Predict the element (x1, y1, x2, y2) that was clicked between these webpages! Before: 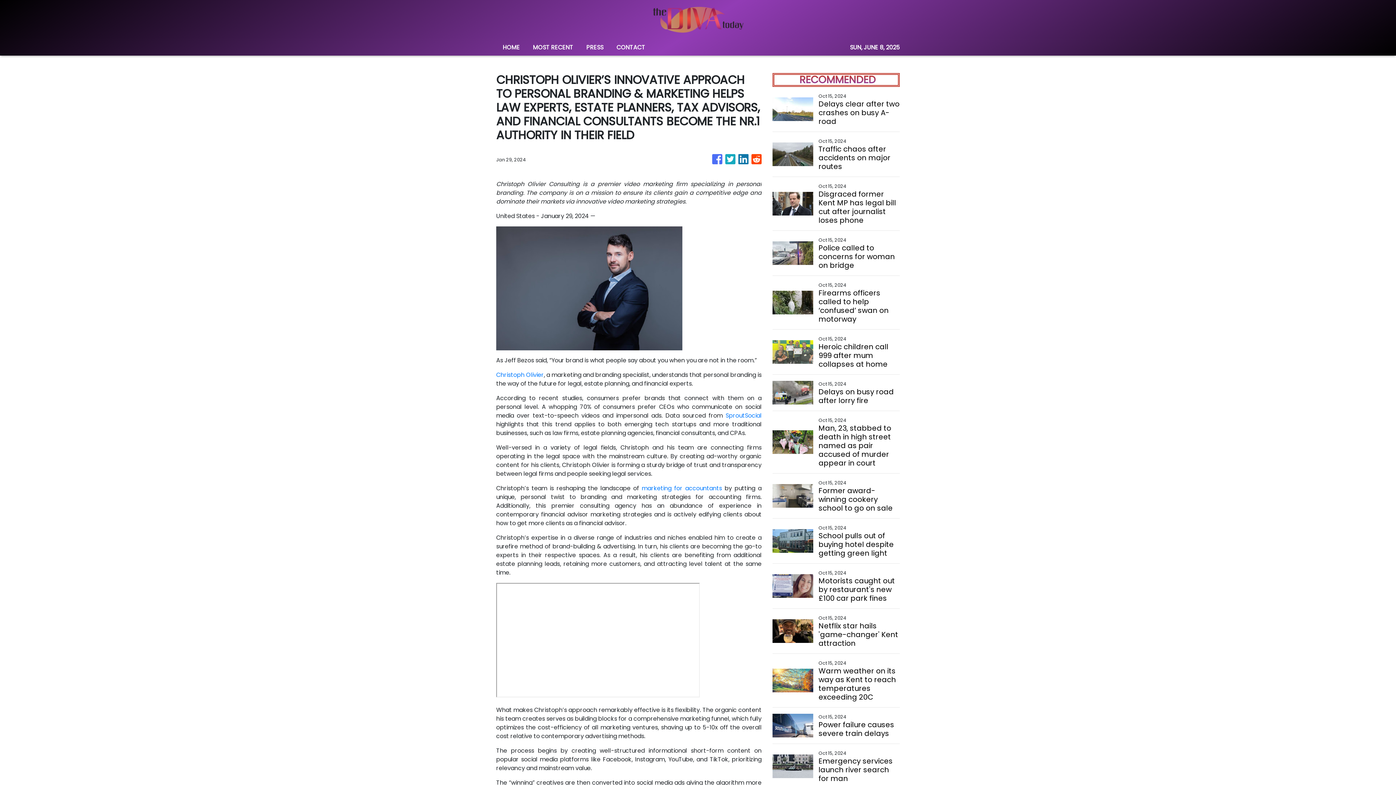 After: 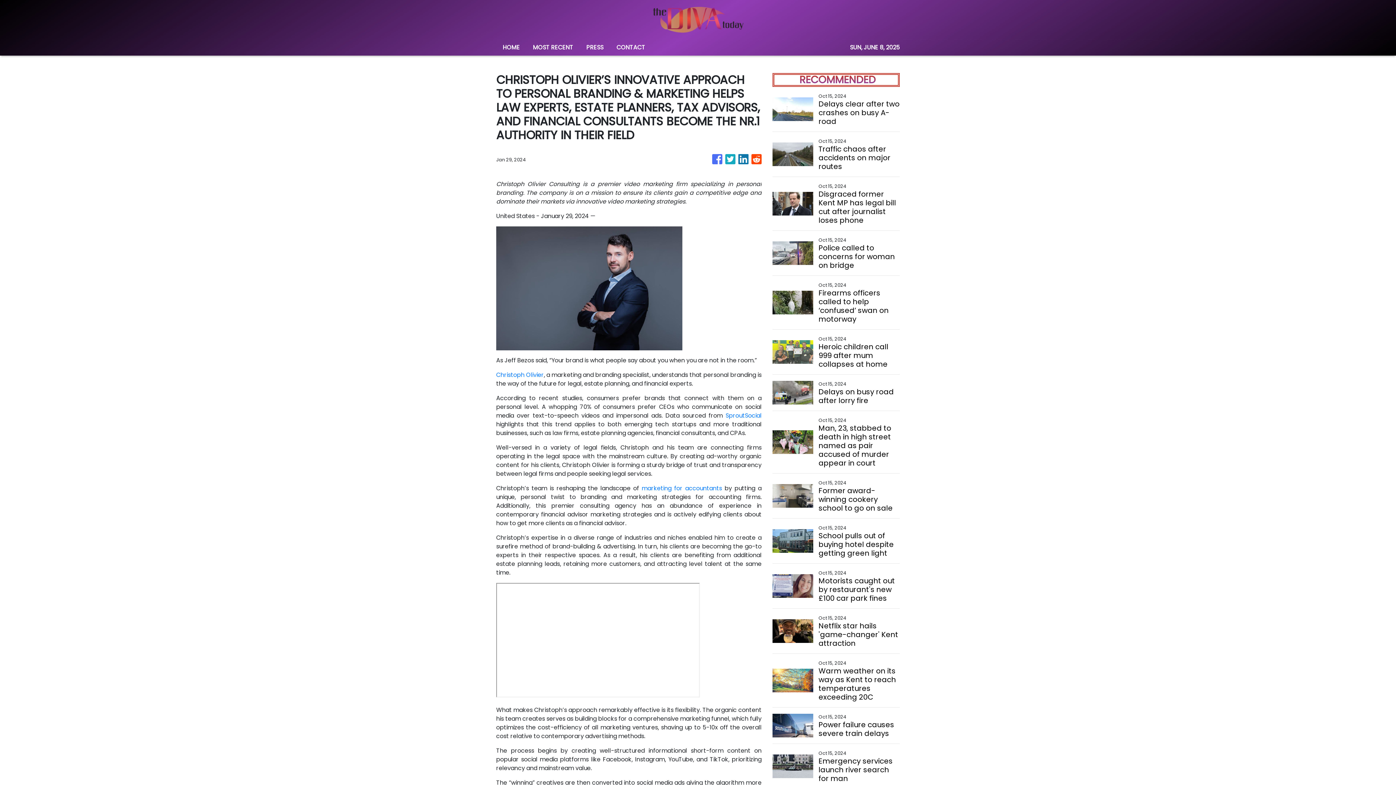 Action: bbox: (712, 150, 722, 168)